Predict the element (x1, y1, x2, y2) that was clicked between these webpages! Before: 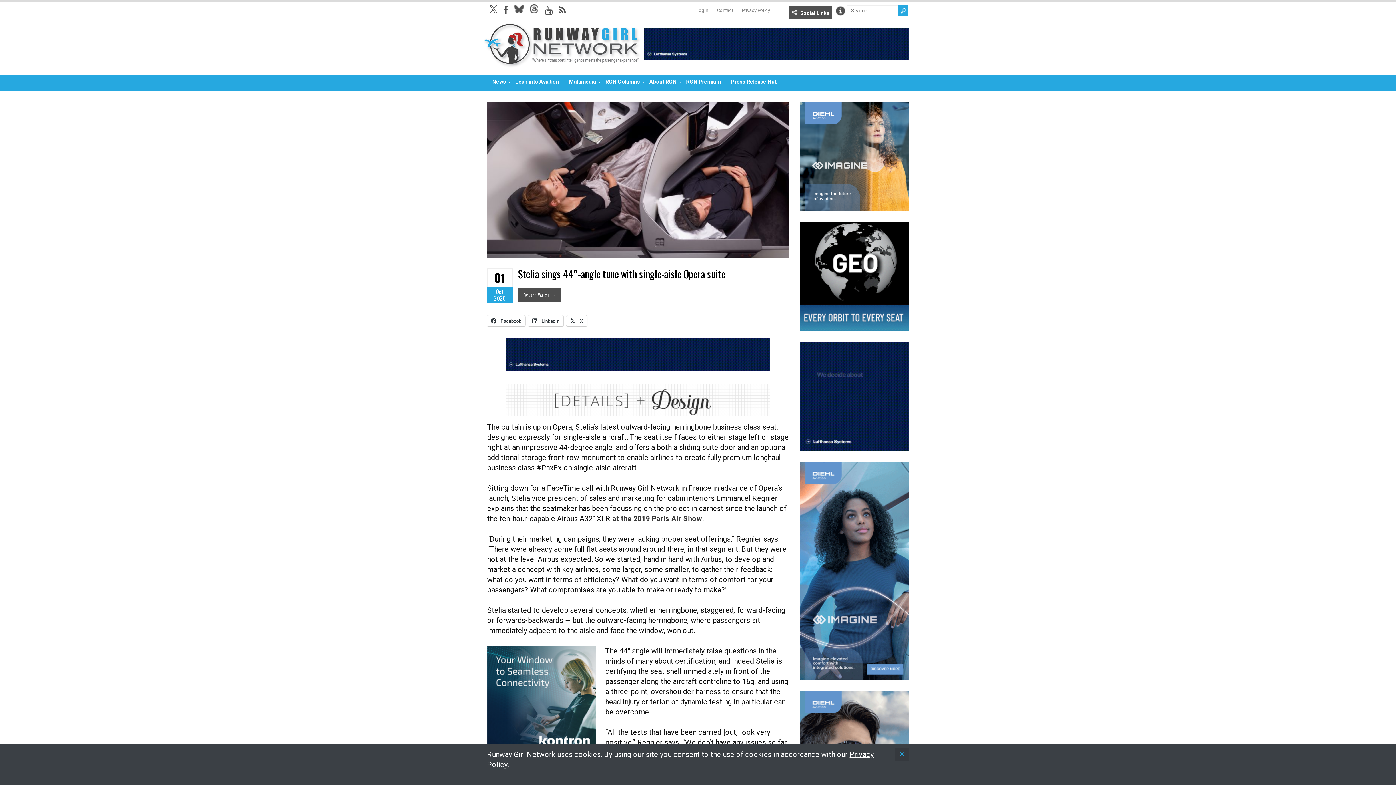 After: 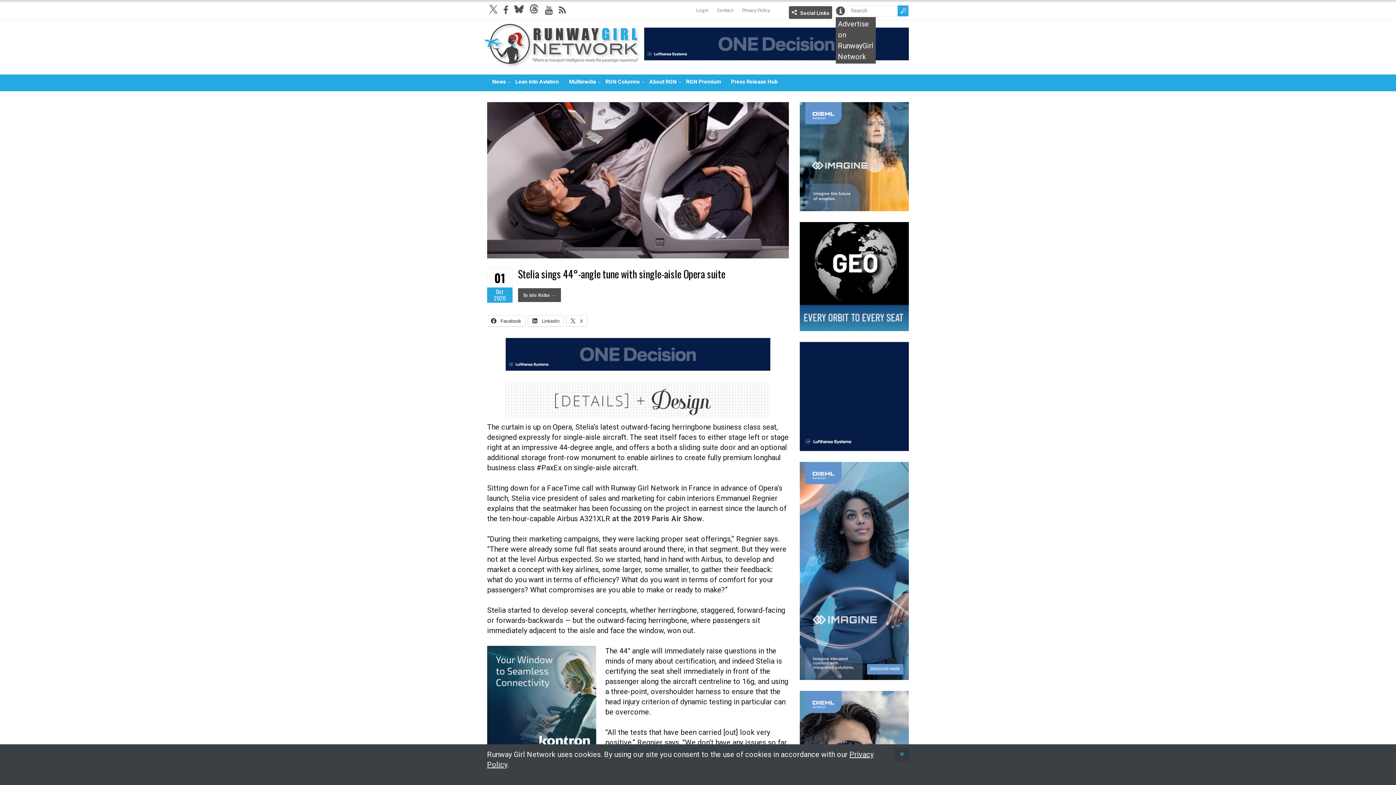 Action: bbox: (836, 6, 845, 15) label: Info